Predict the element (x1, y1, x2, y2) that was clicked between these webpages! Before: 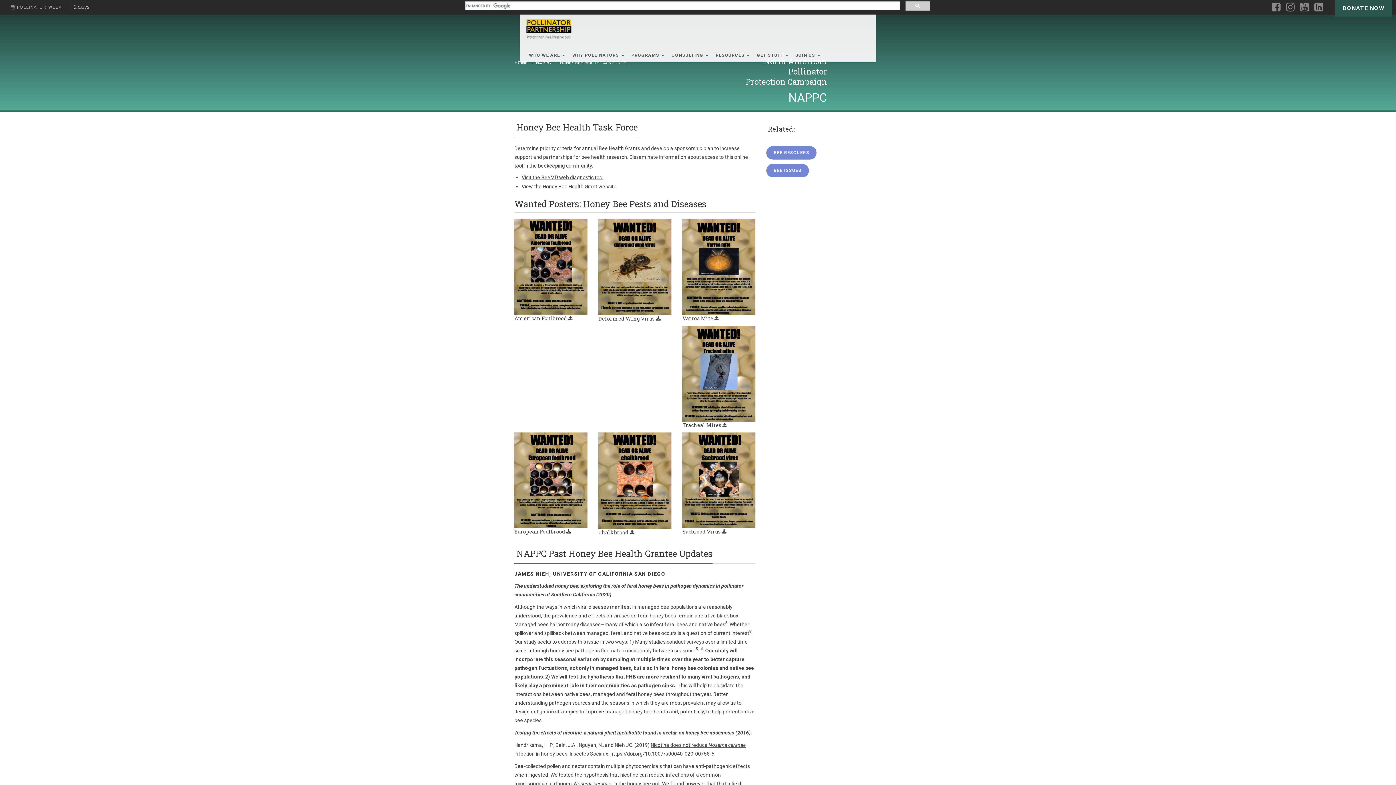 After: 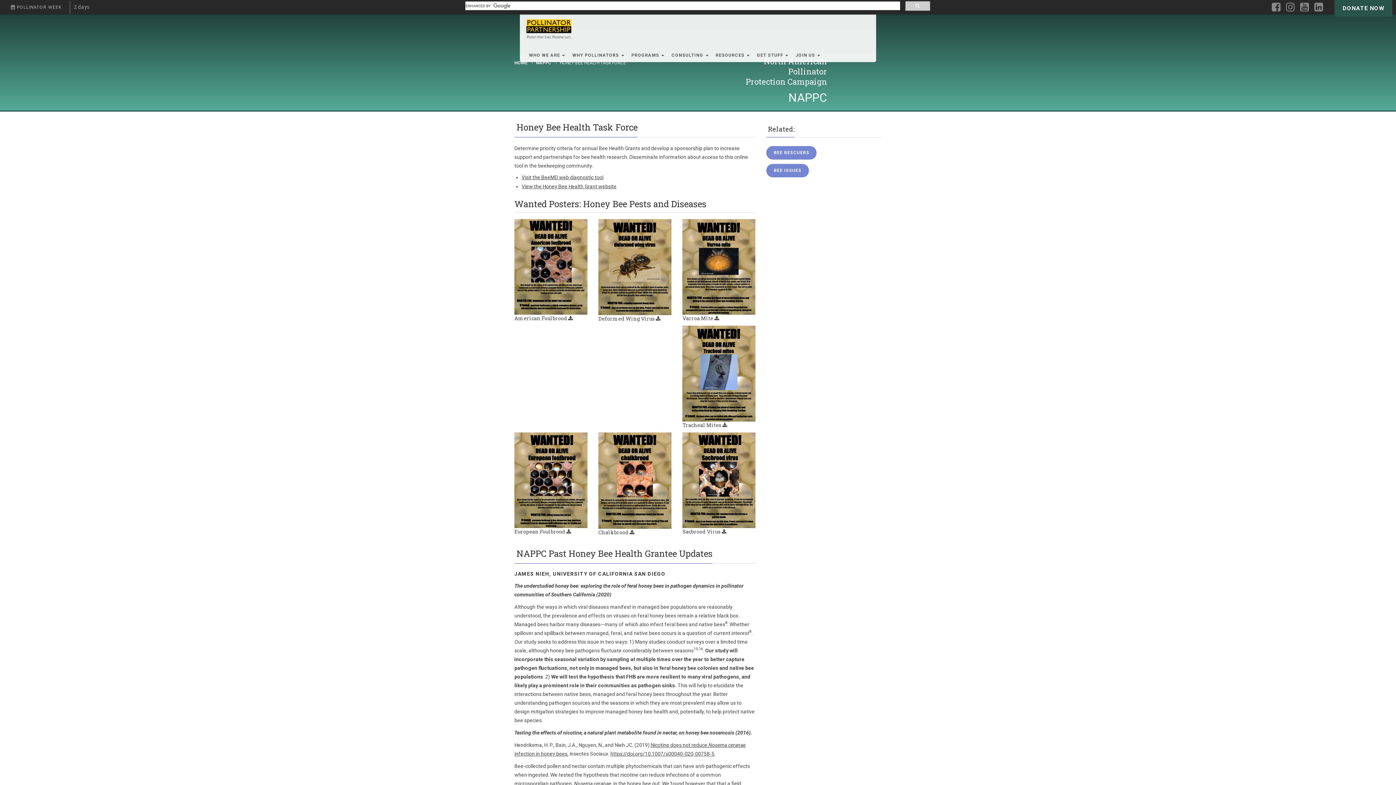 Action: bbox: (514, 263, 587, 269) label:  